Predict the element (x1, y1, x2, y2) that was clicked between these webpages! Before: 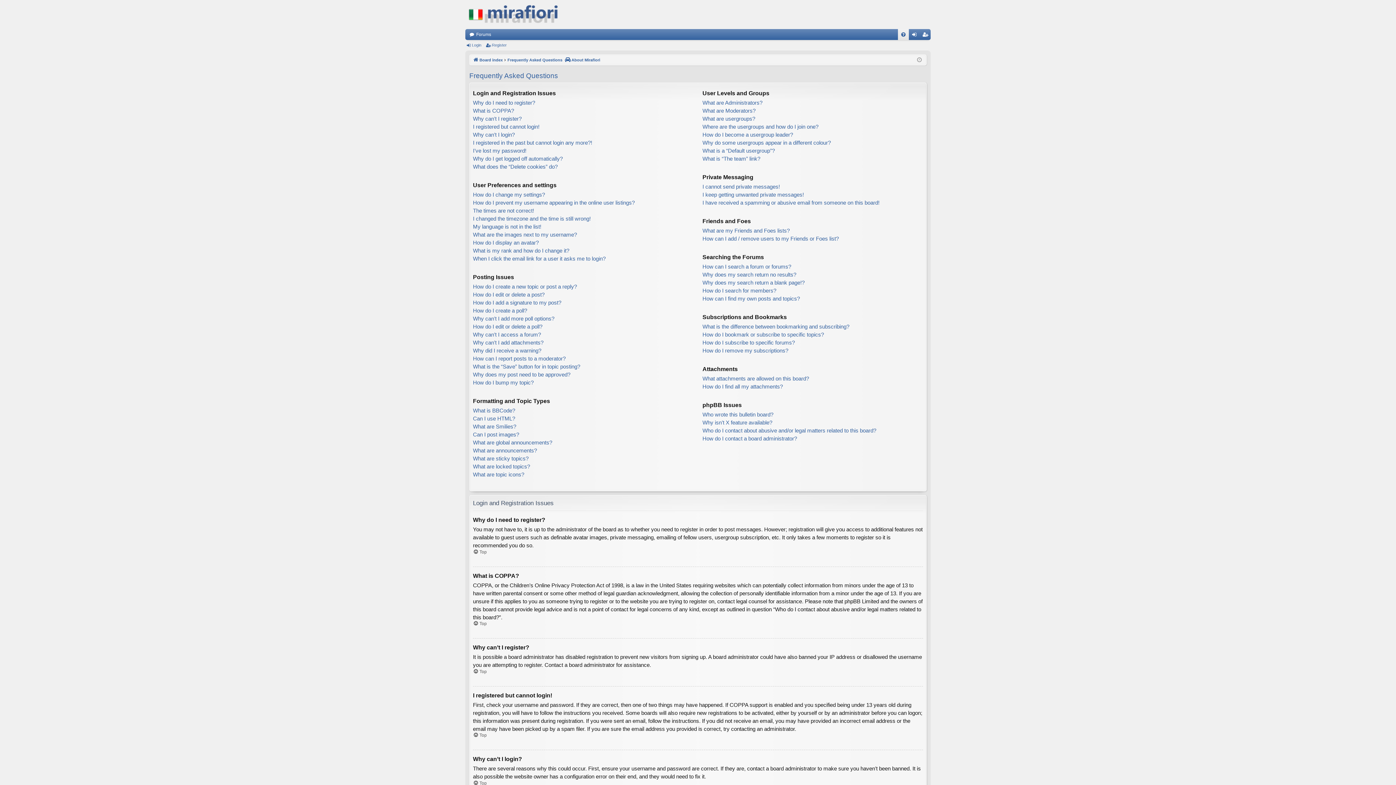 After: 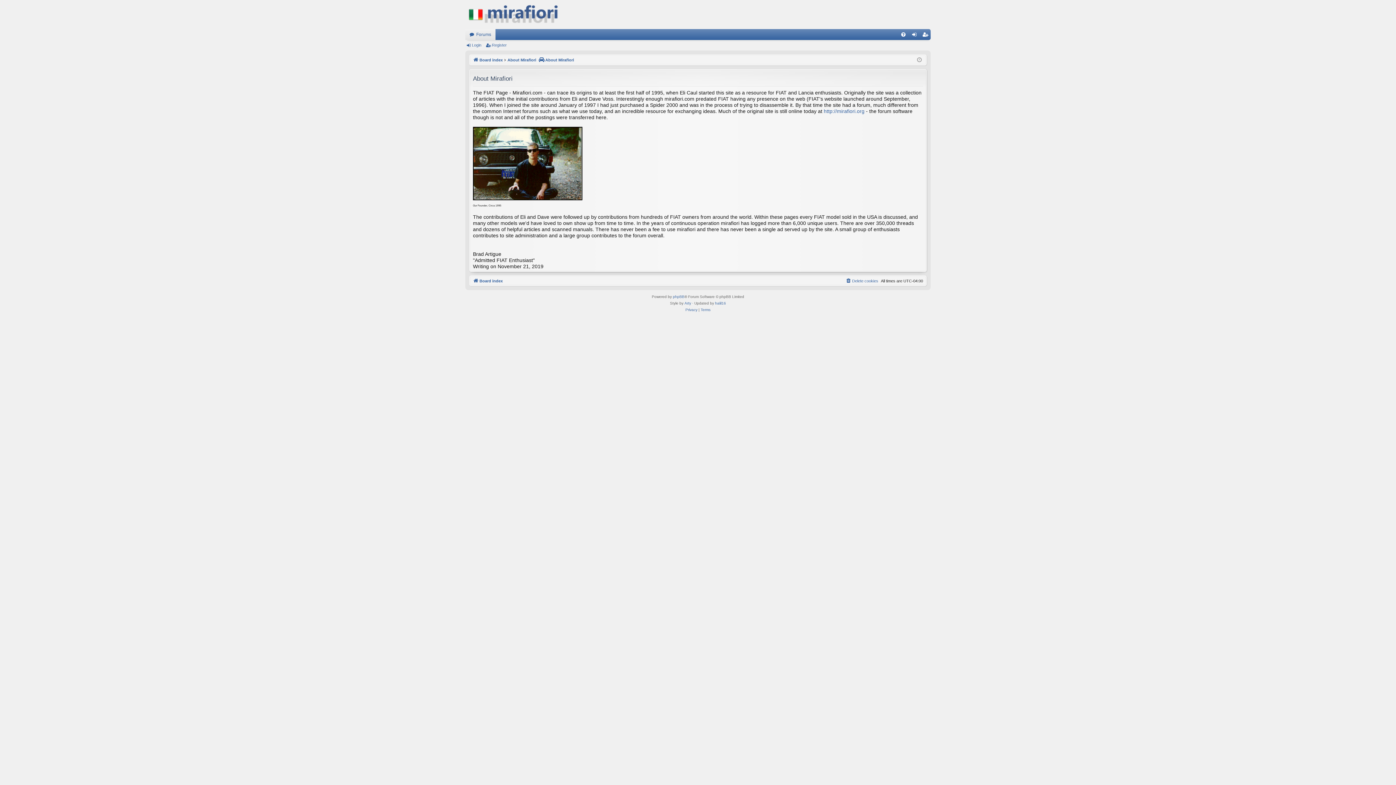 Action: label: About Mirafiori bbox: (565, 56, 600, 64)